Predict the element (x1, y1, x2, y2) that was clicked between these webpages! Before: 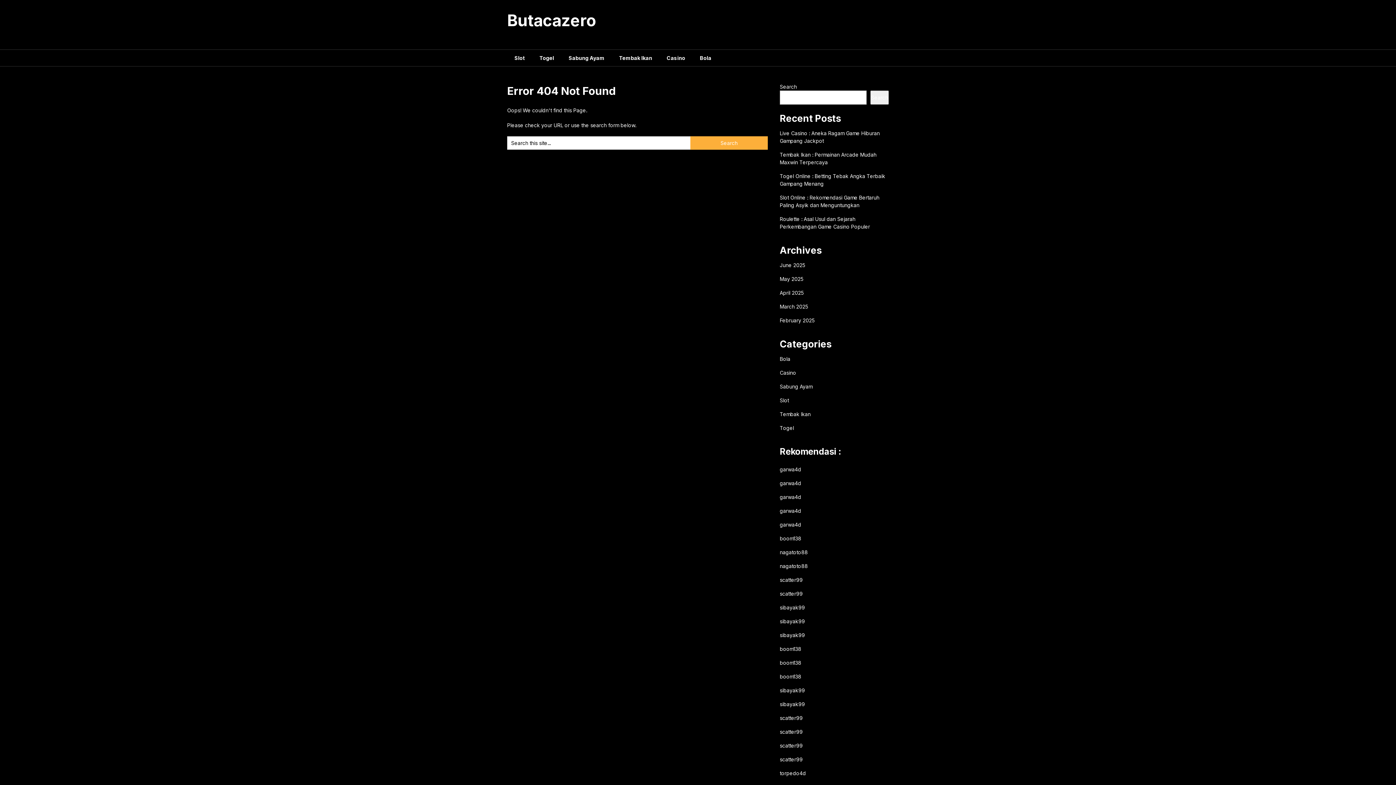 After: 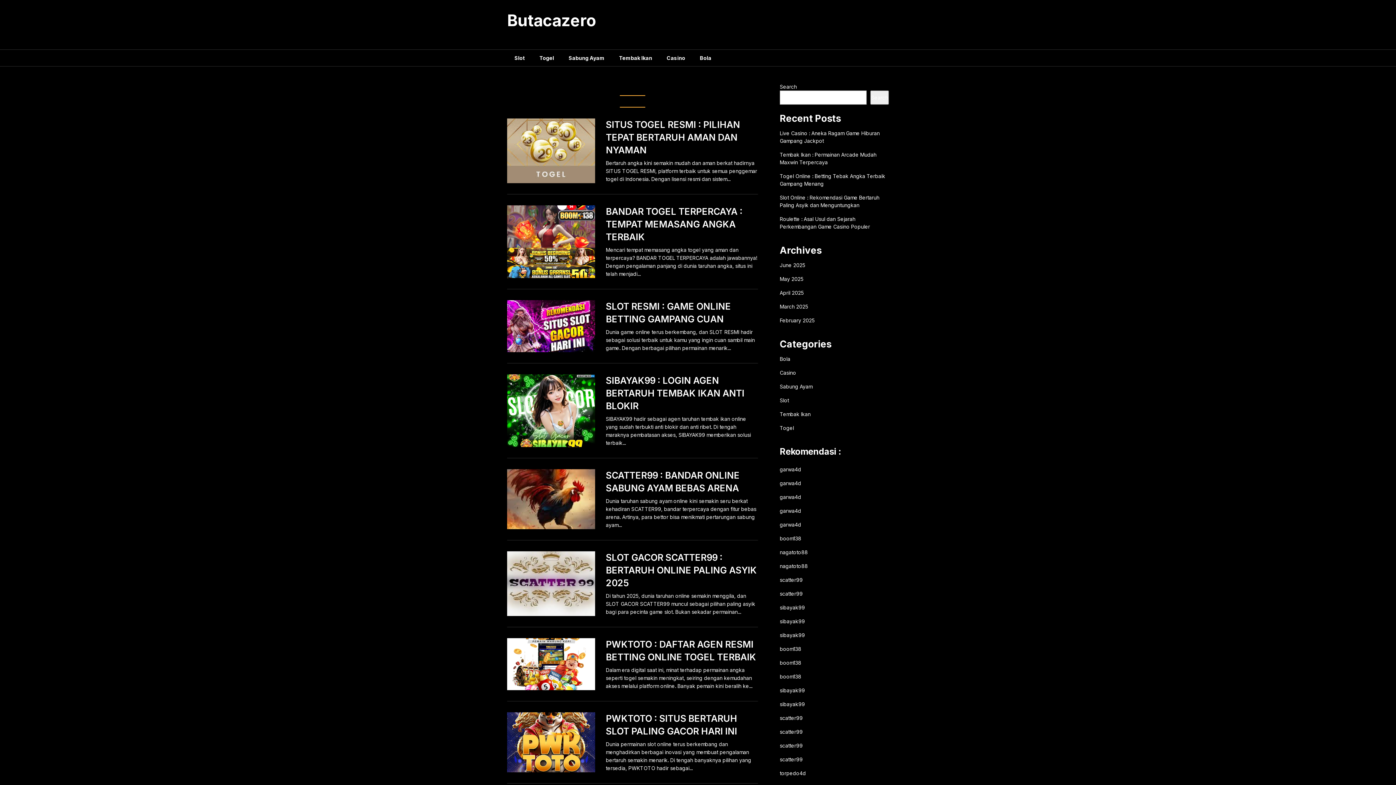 Action: label: April 2025 bbox: (780, 289, 804, 296)